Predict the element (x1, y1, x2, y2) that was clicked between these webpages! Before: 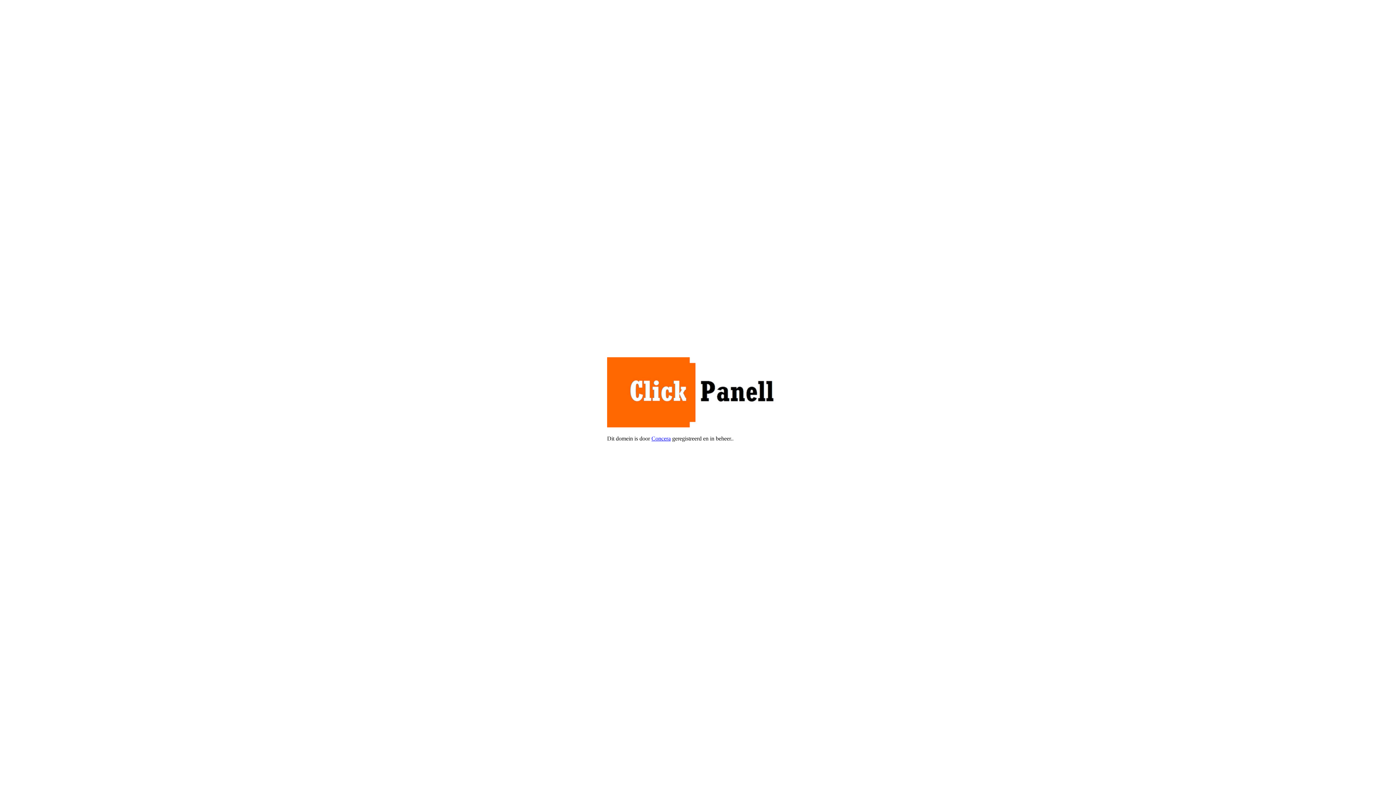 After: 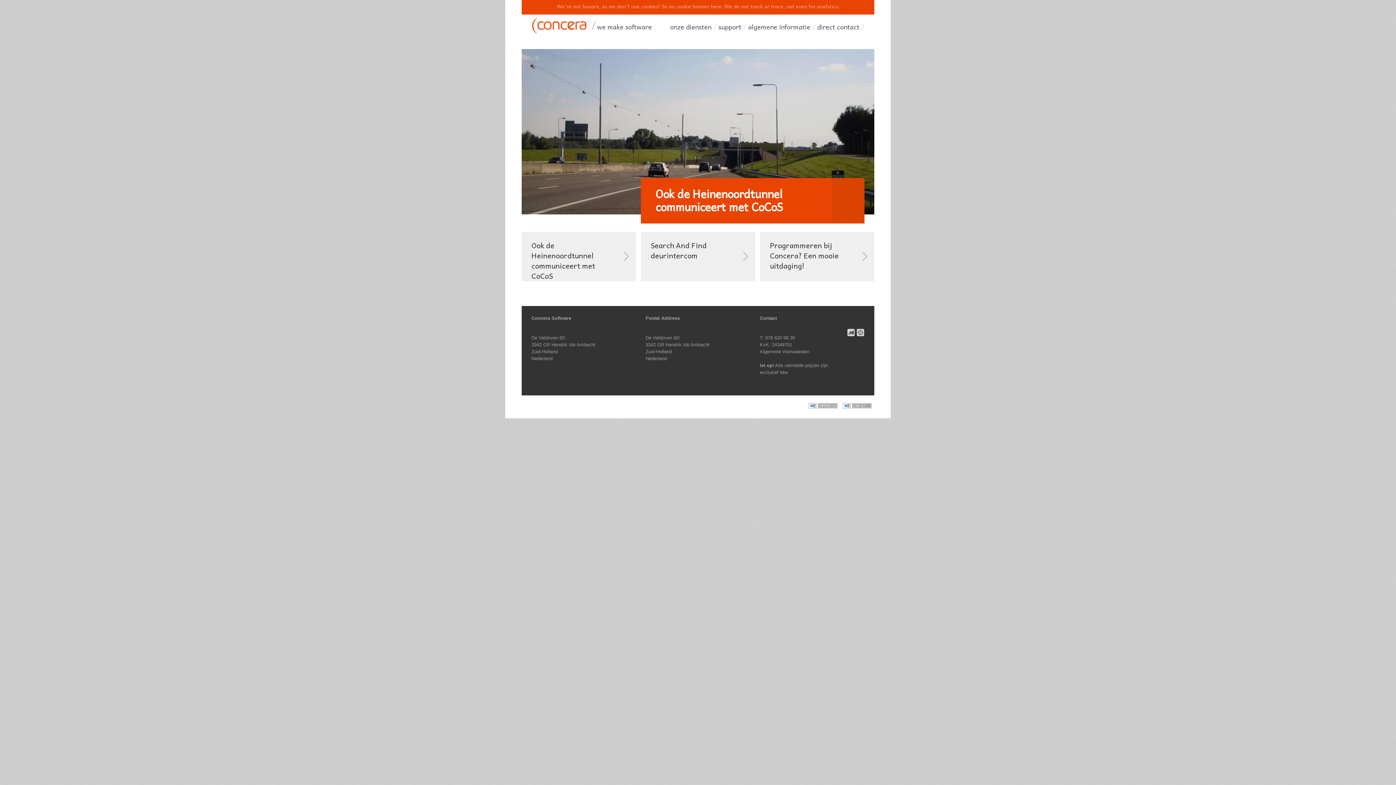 Action: bbox: (651, 435, 670, 441) label: Concera